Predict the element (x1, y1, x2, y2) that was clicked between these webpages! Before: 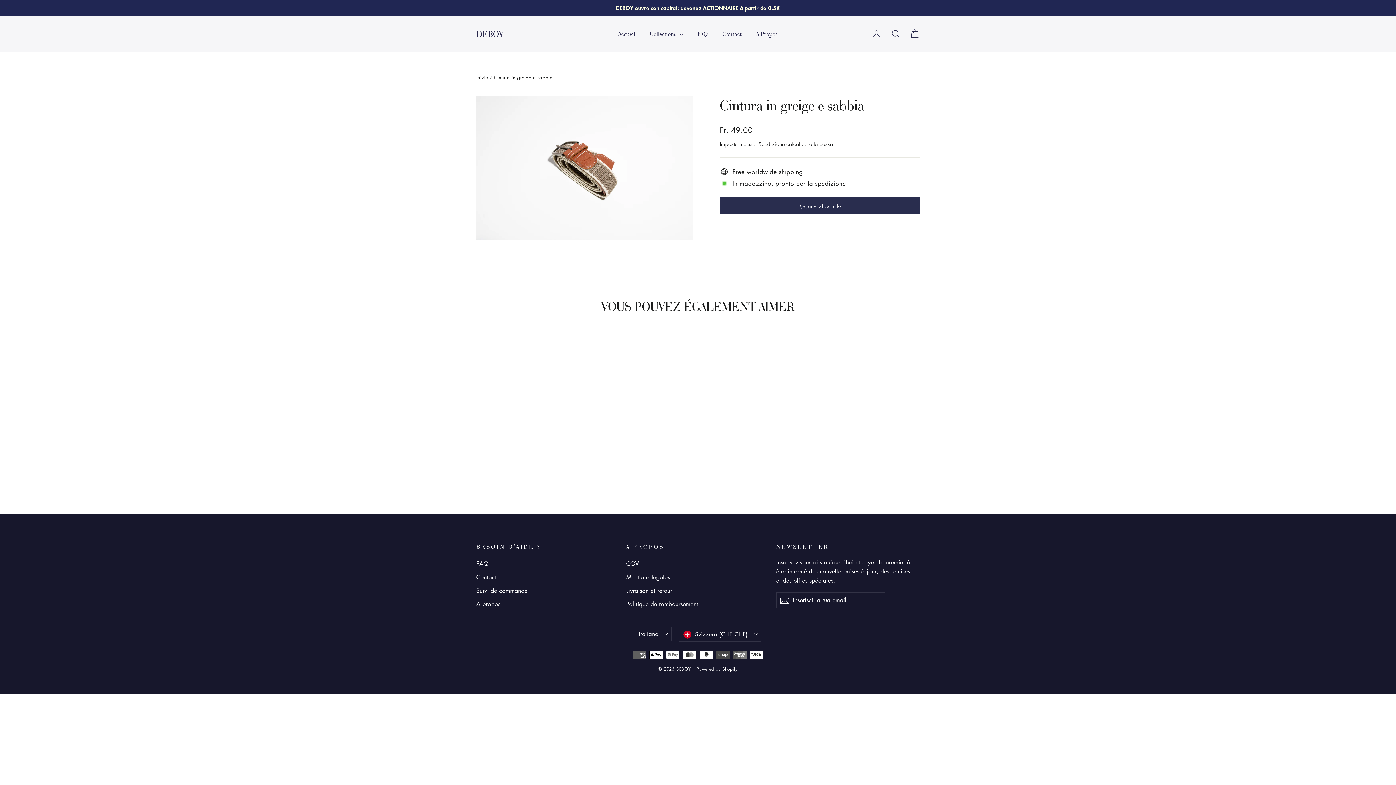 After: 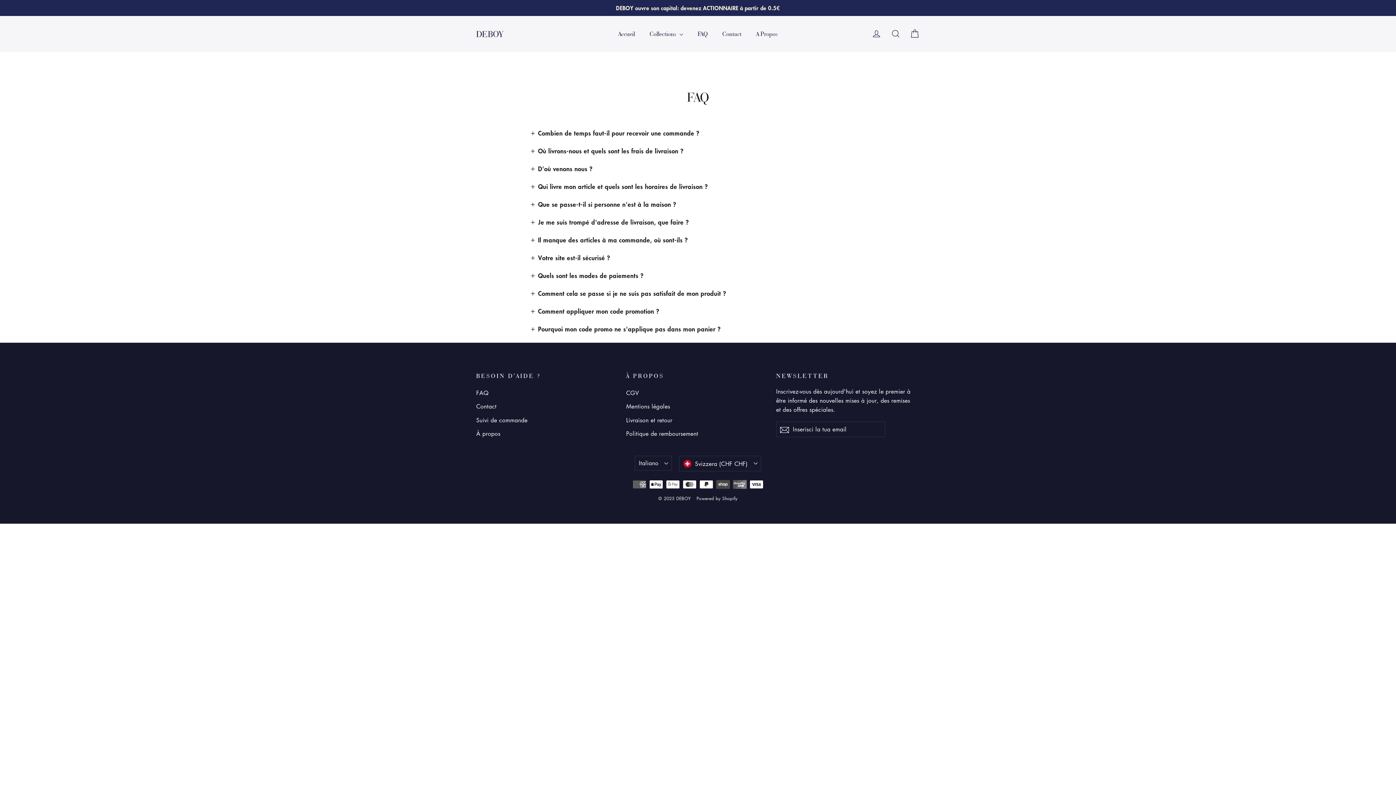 Action: bbox: (690, 26, 715, 41) label: FAQ